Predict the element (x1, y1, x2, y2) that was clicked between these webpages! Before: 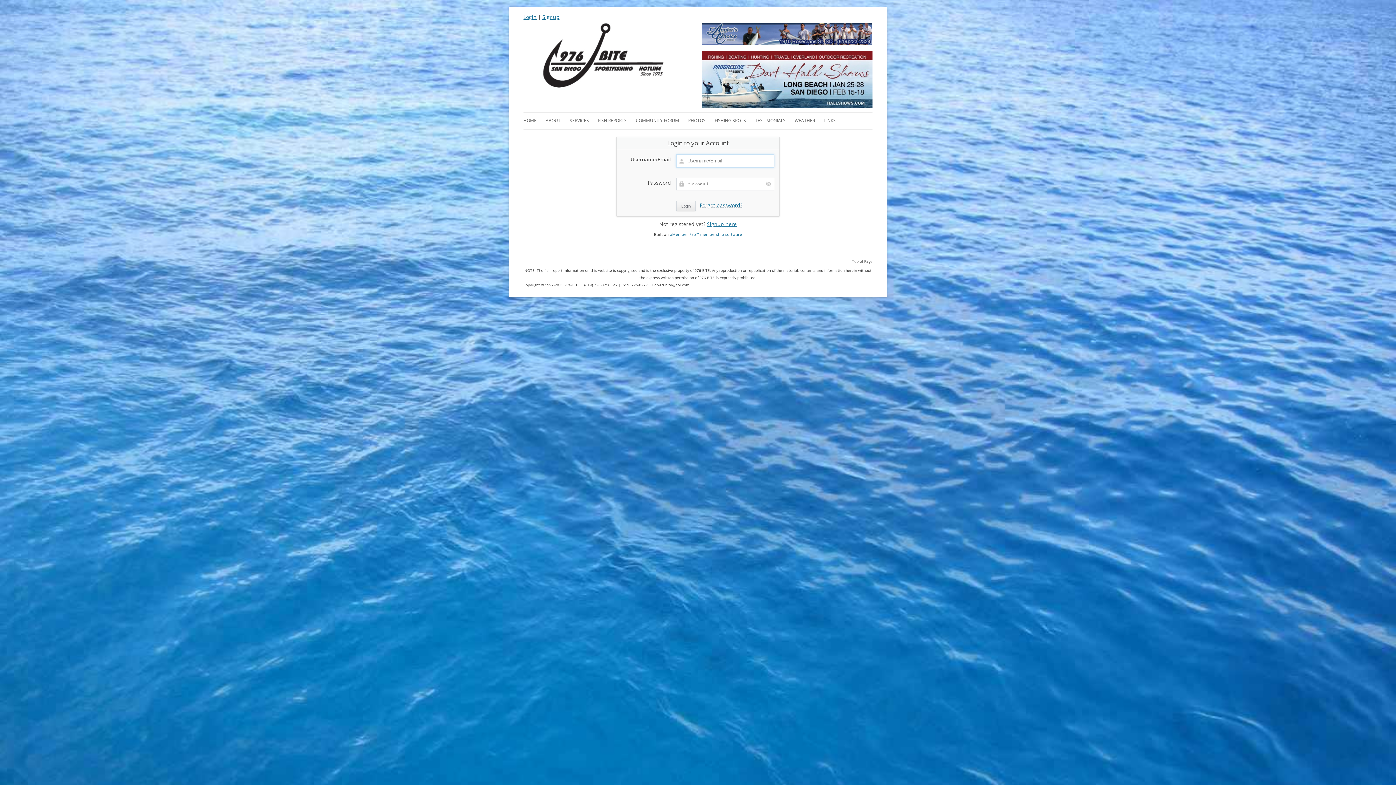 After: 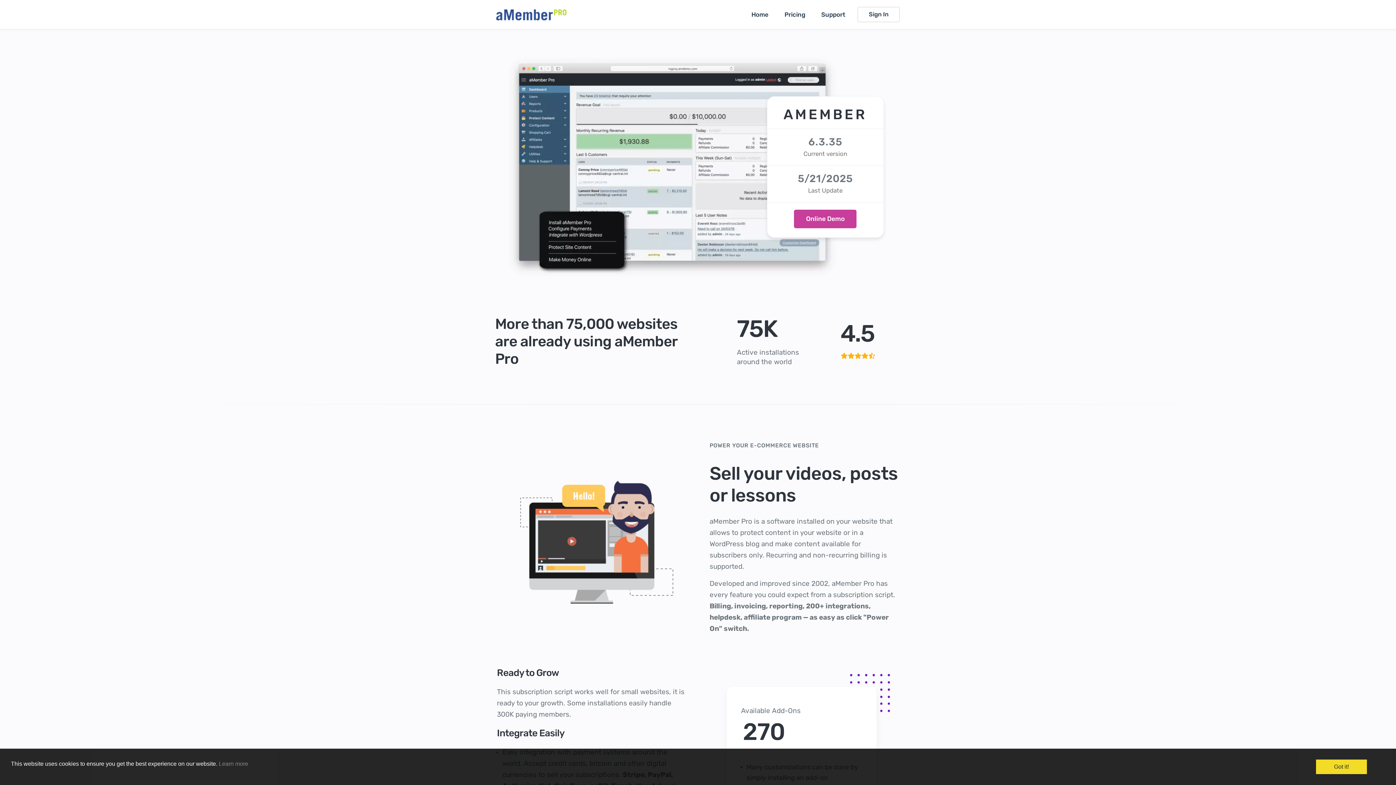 Action: label: aMember Pro™ membership software bbox: (670, 231, 742, 236)